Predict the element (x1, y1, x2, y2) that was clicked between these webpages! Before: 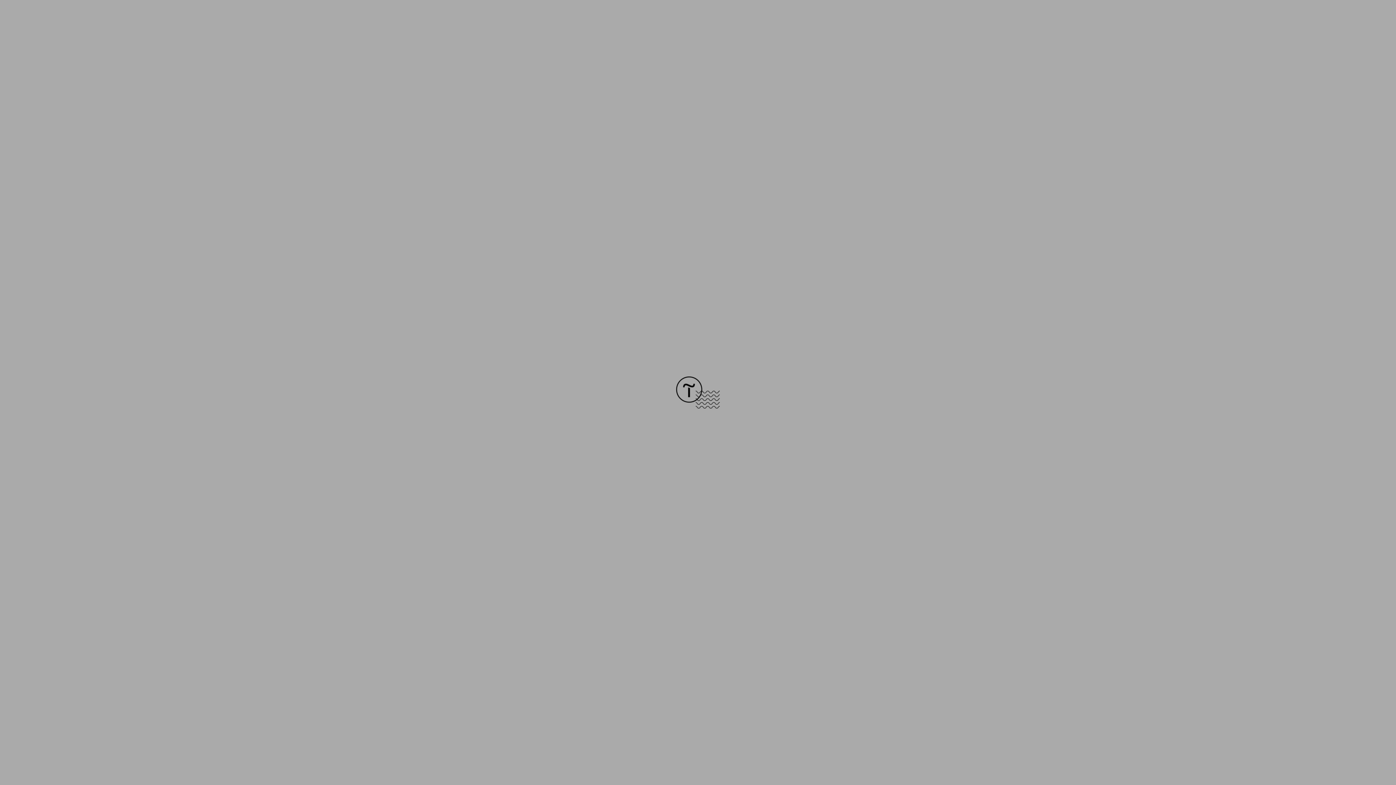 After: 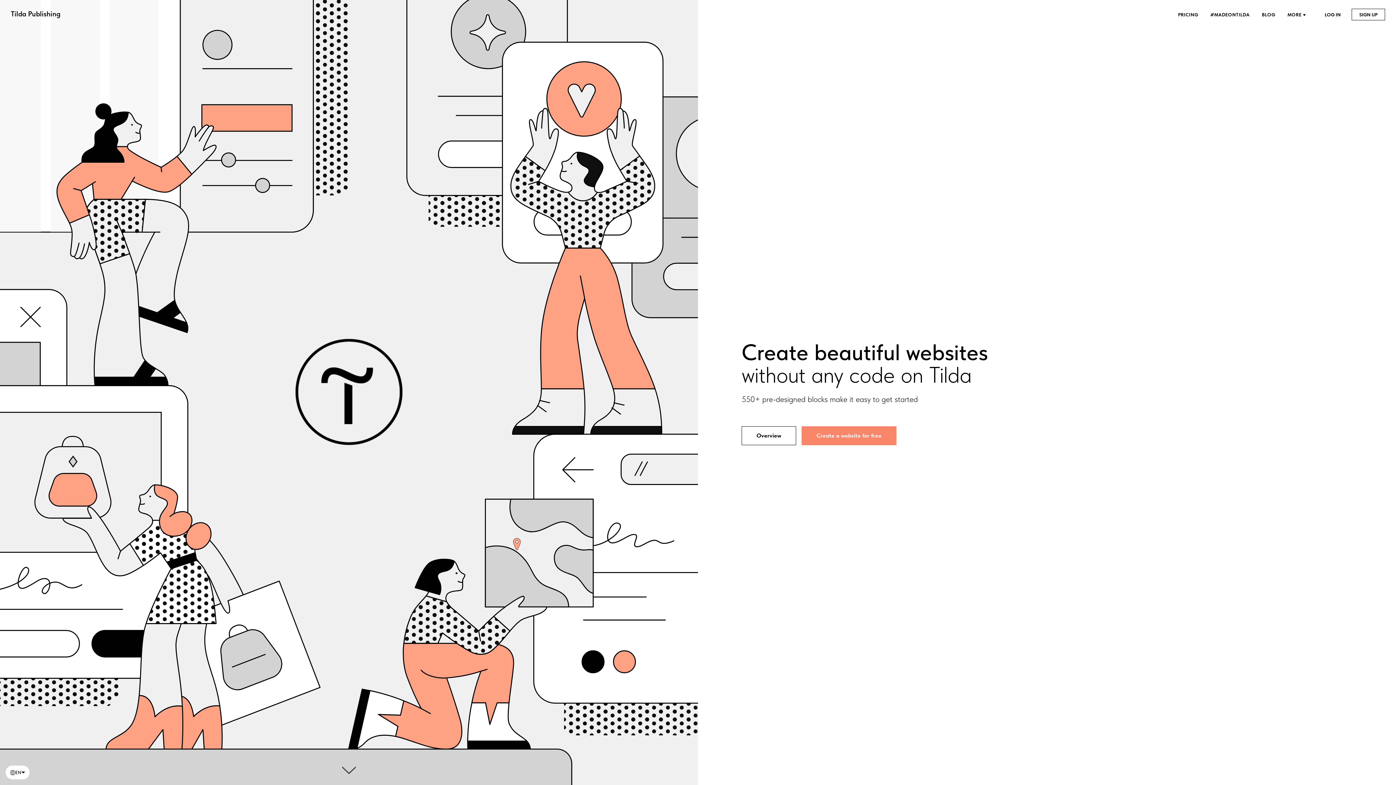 Action: bbox: (676, 403, 720, 409)